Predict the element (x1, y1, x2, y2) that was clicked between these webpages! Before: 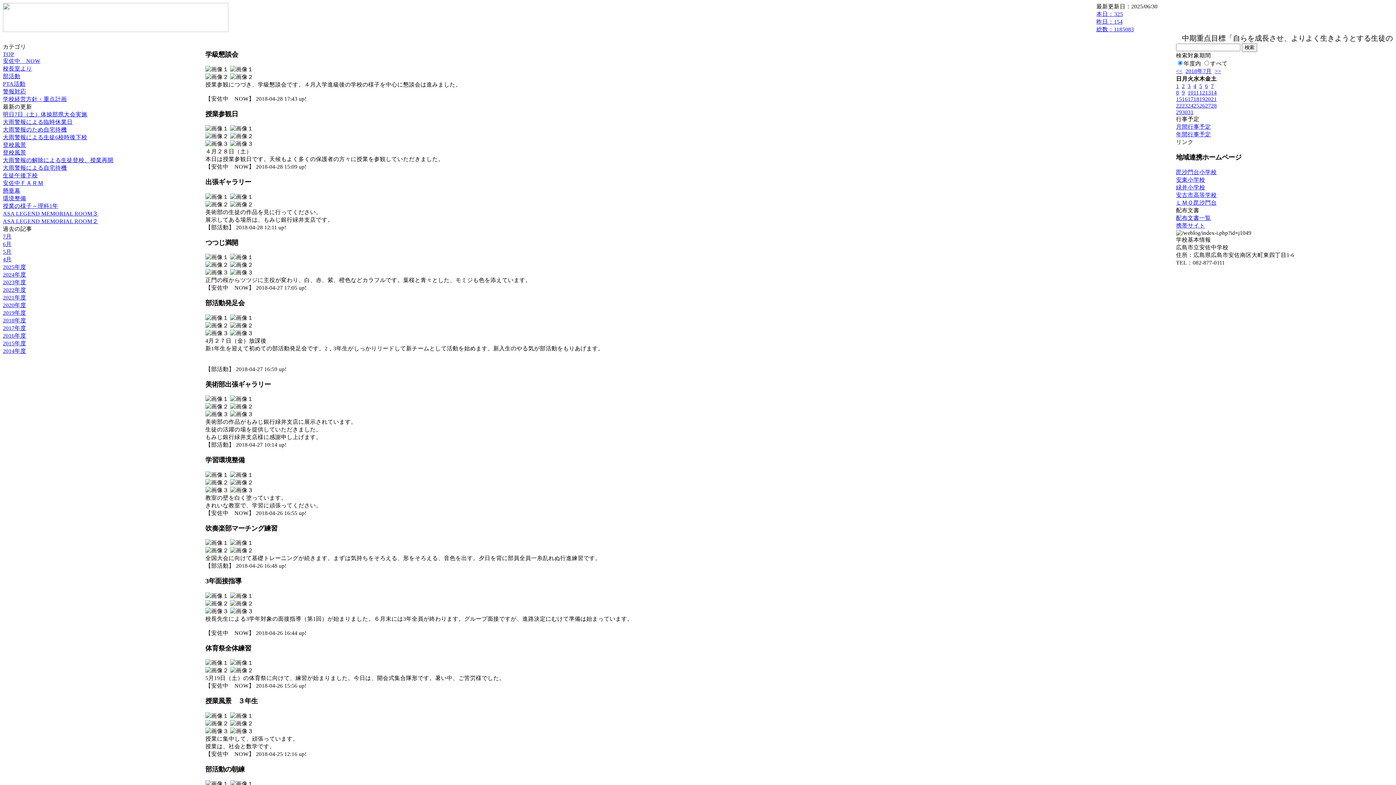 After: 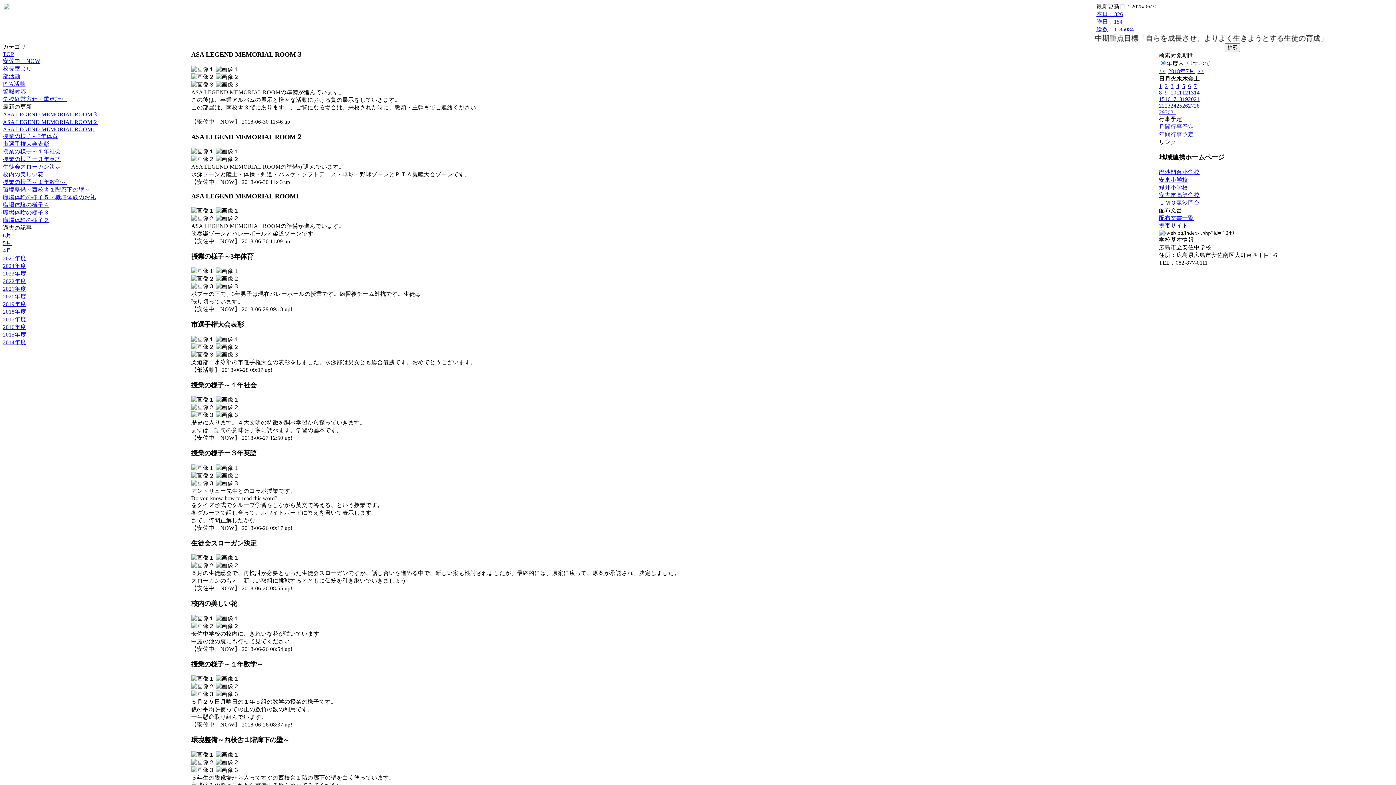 Action: label: 1 bbox: (1176, 82, 1179, 89)